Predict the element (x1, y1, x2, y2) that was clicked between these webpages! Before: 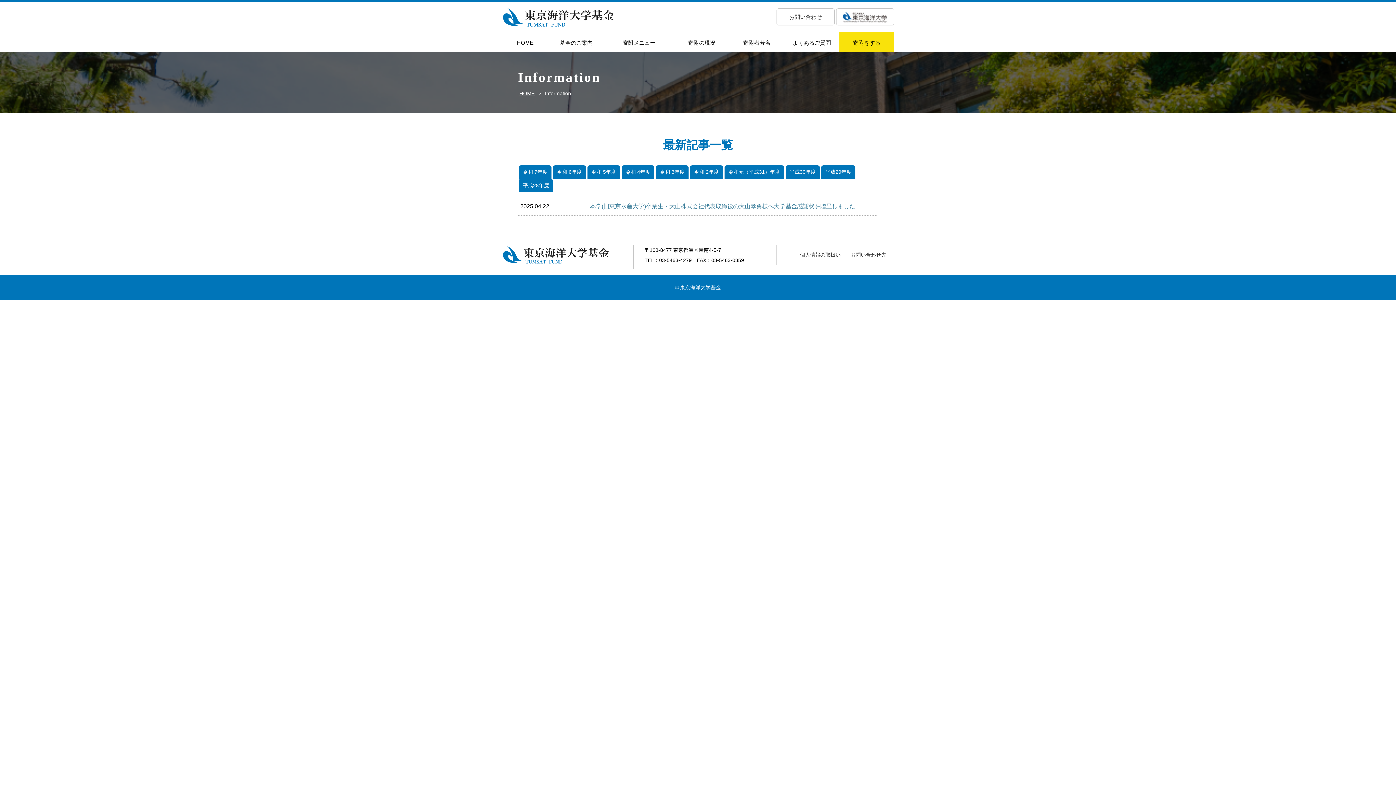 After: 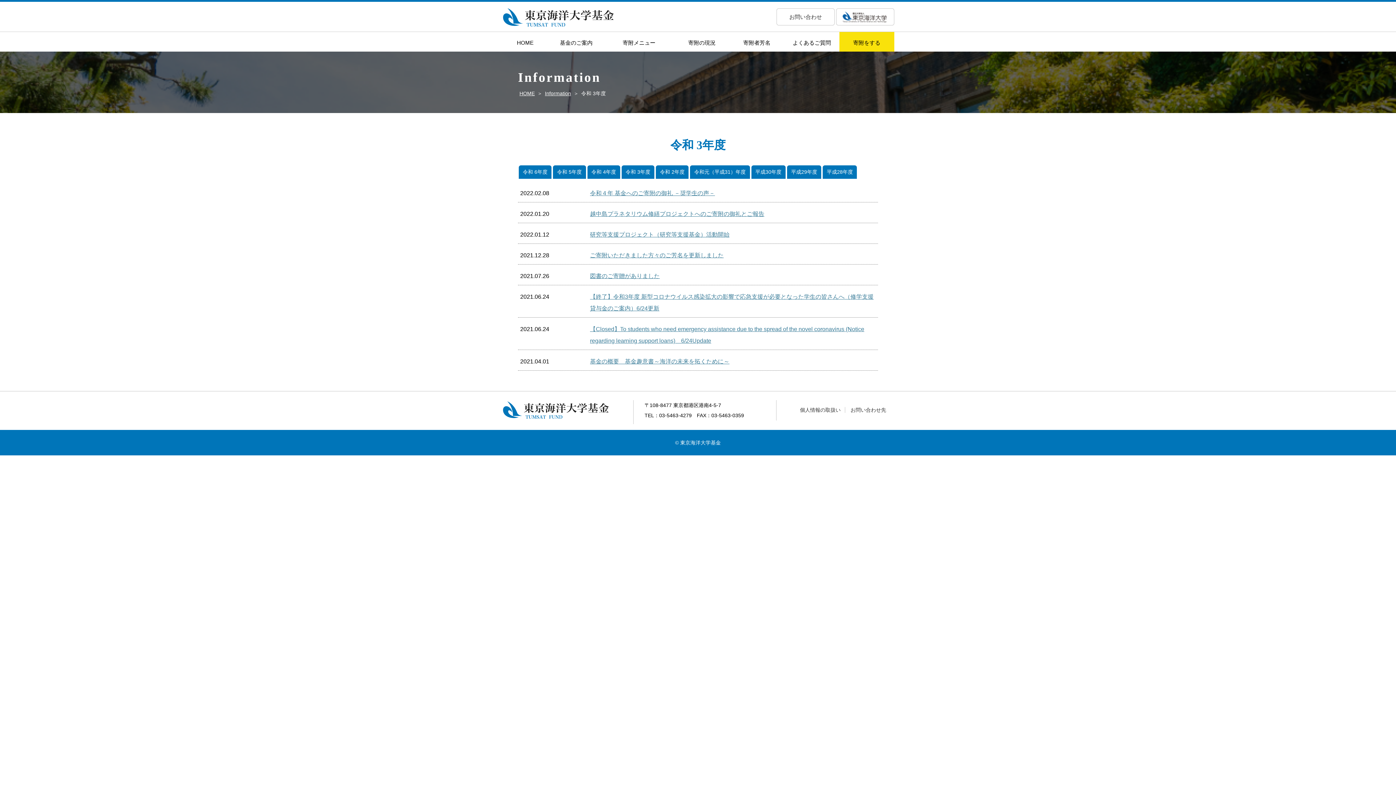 Action: label: 令和 3年度 bbox: (656, 165, 688, 178)